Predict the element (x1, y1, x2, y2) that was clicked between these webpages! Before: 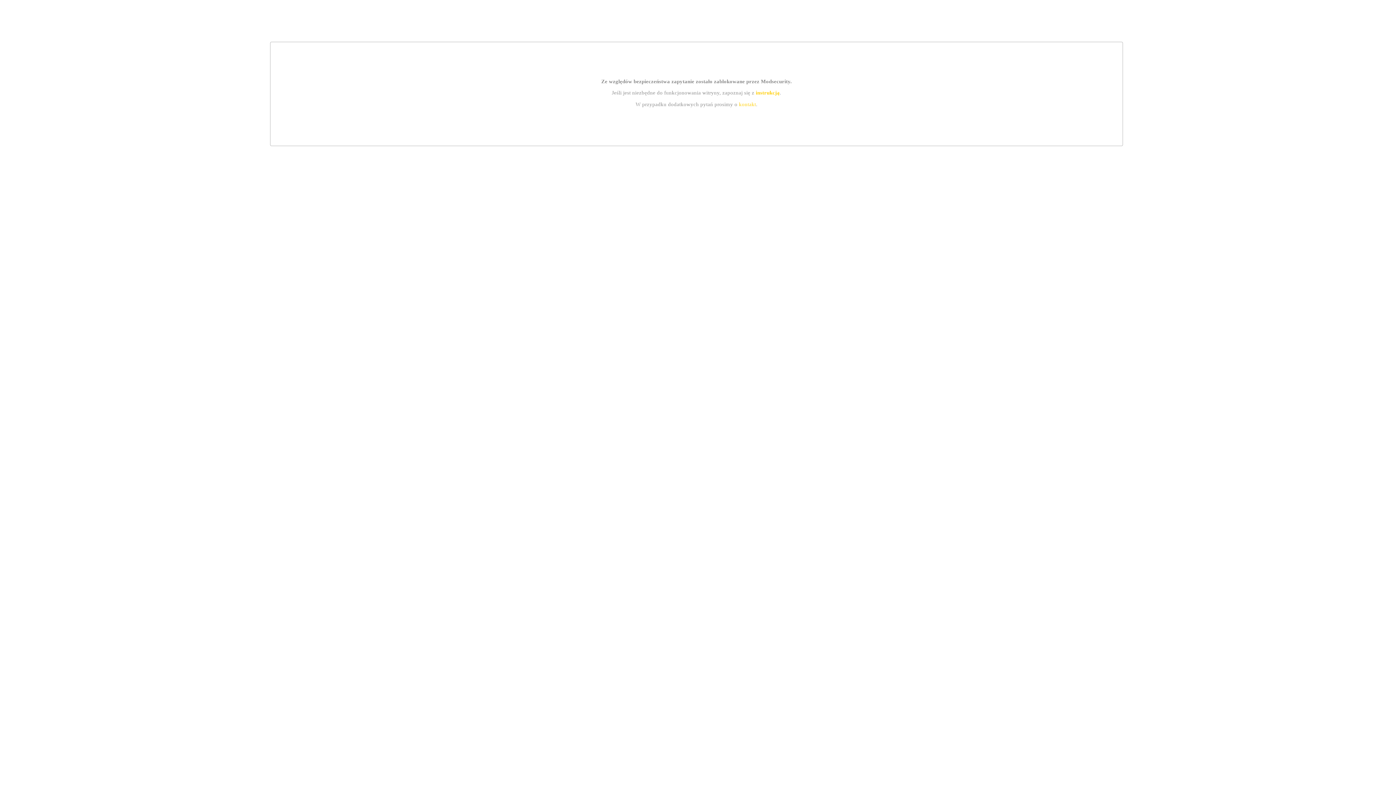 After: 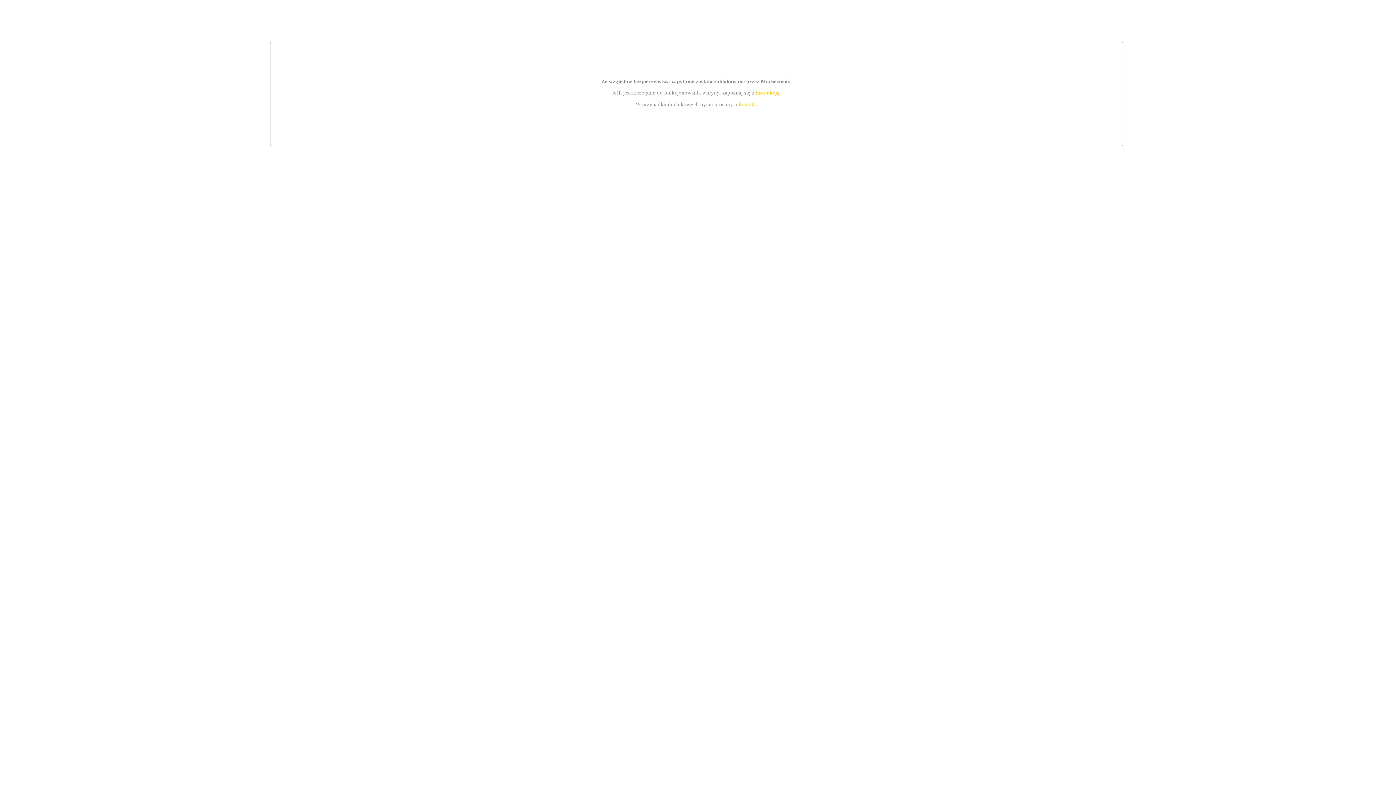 Action: label: instrukcją bbox: (755, 89, 779, 95)